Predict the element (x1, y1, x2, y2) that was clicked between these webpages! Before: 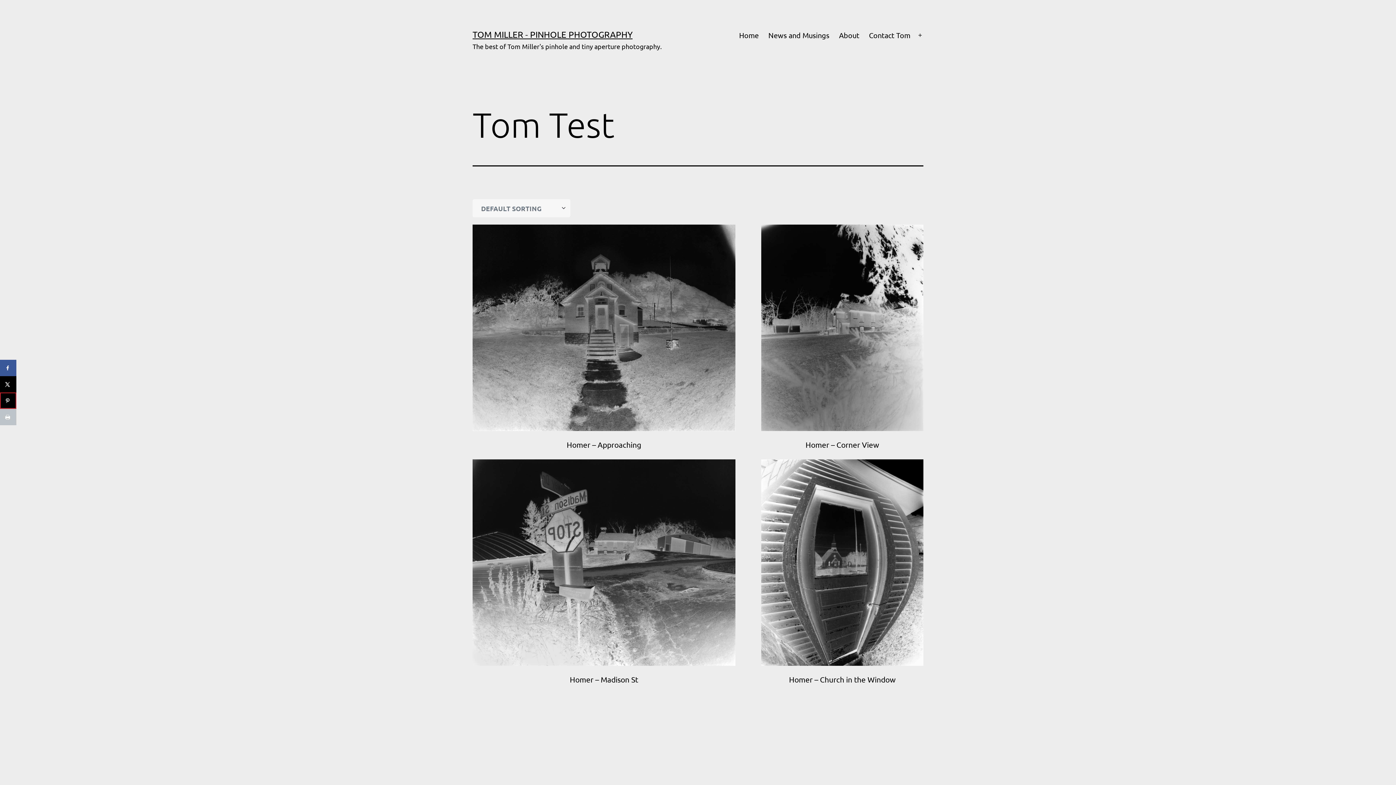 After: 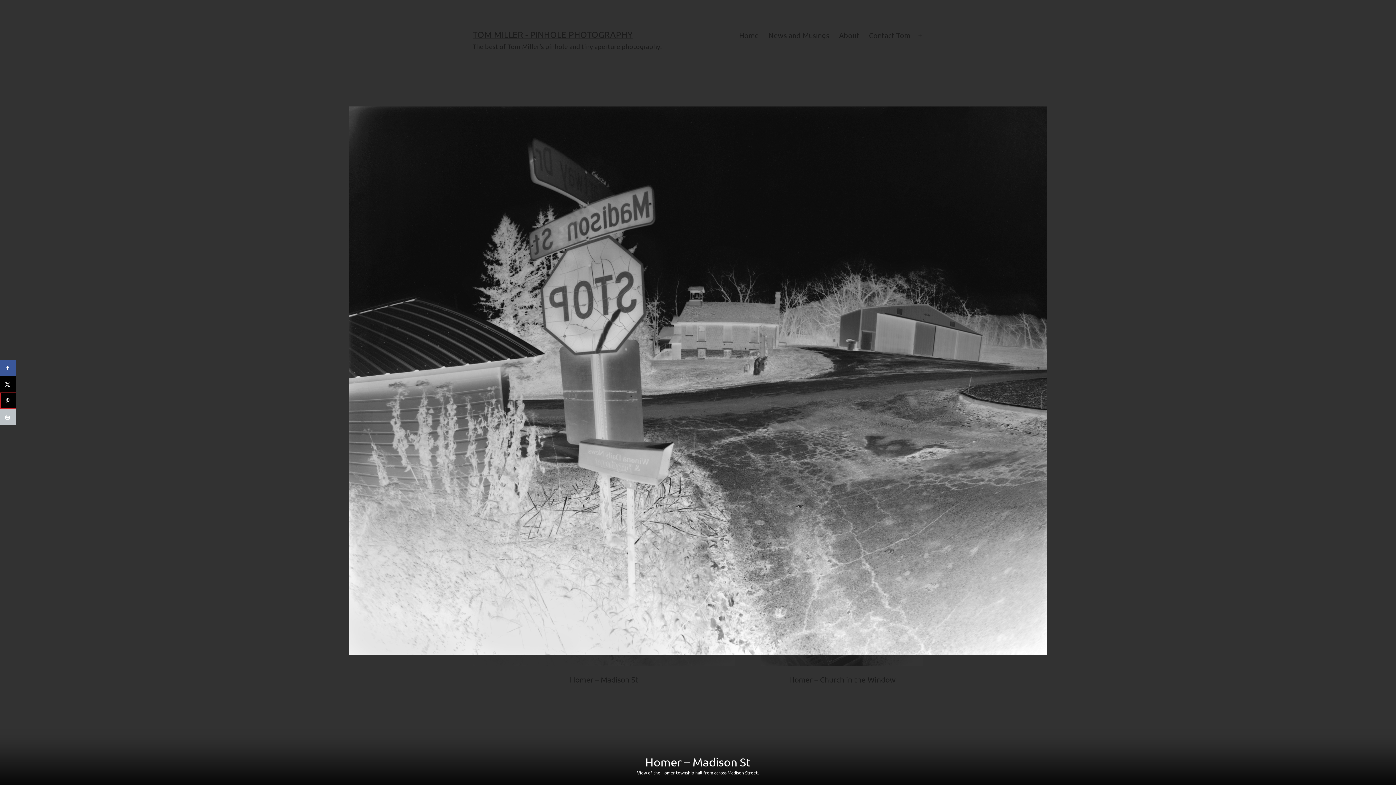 Action: bbox: (472, 459, 735, 666)